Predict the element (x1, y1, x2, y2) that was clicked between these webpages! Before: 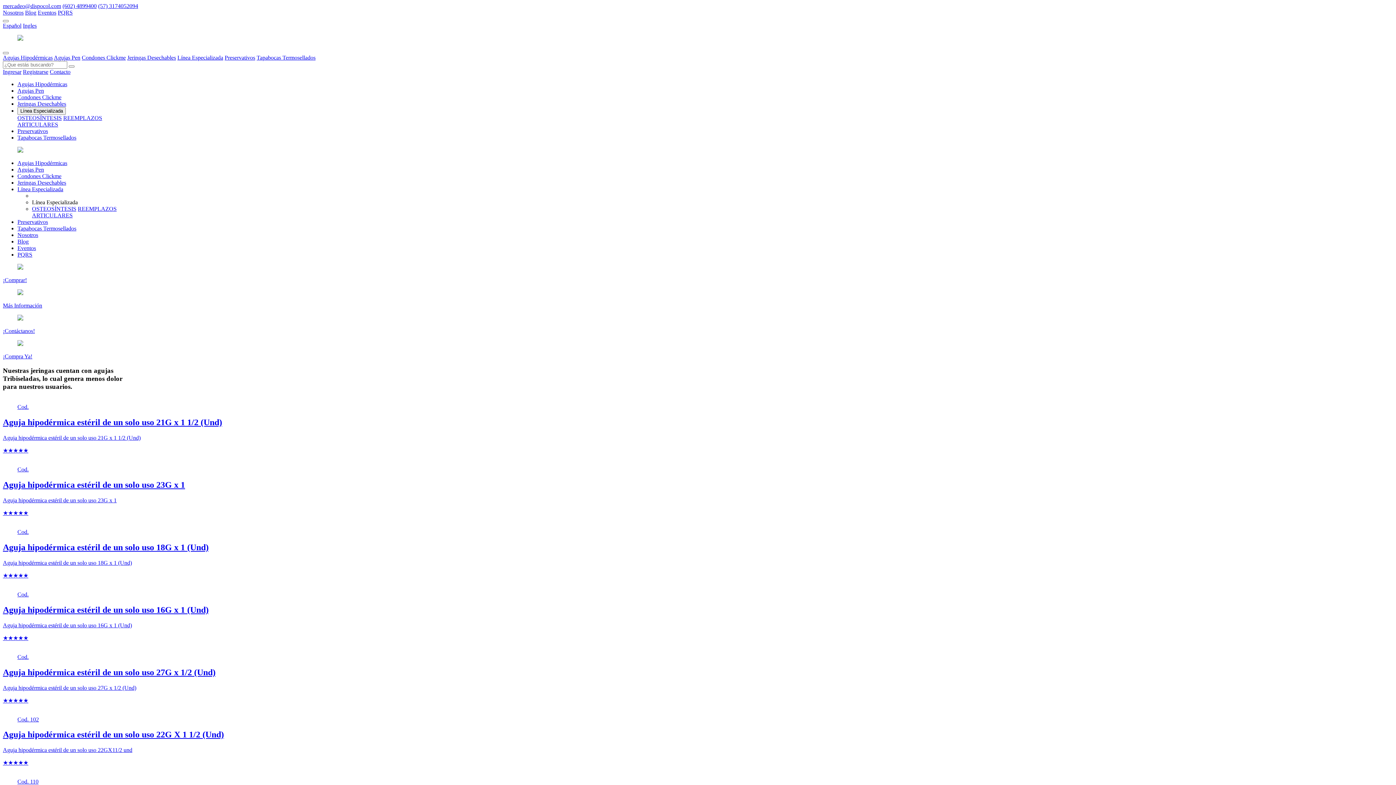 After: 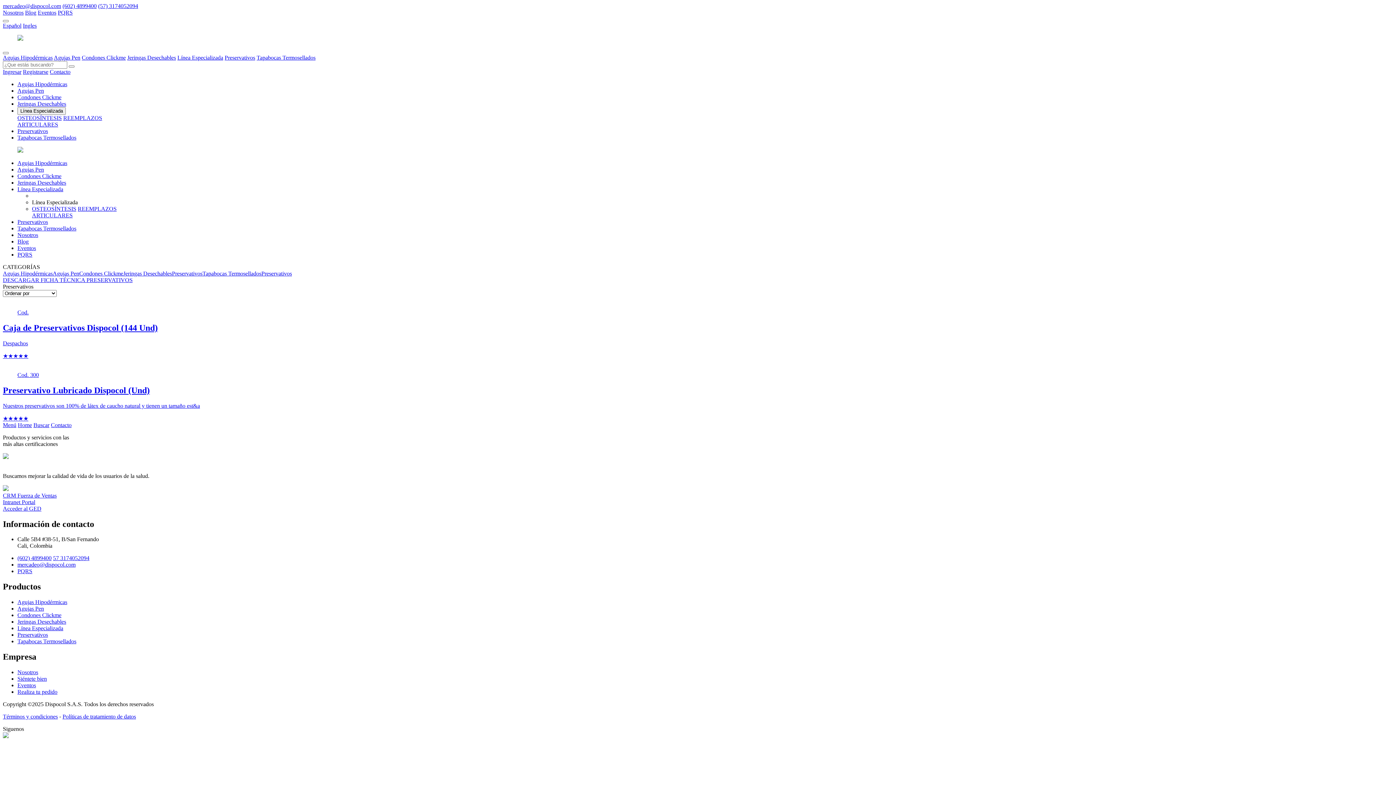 Action: label: Preservativos bbox: (224, 54, 255, 60)